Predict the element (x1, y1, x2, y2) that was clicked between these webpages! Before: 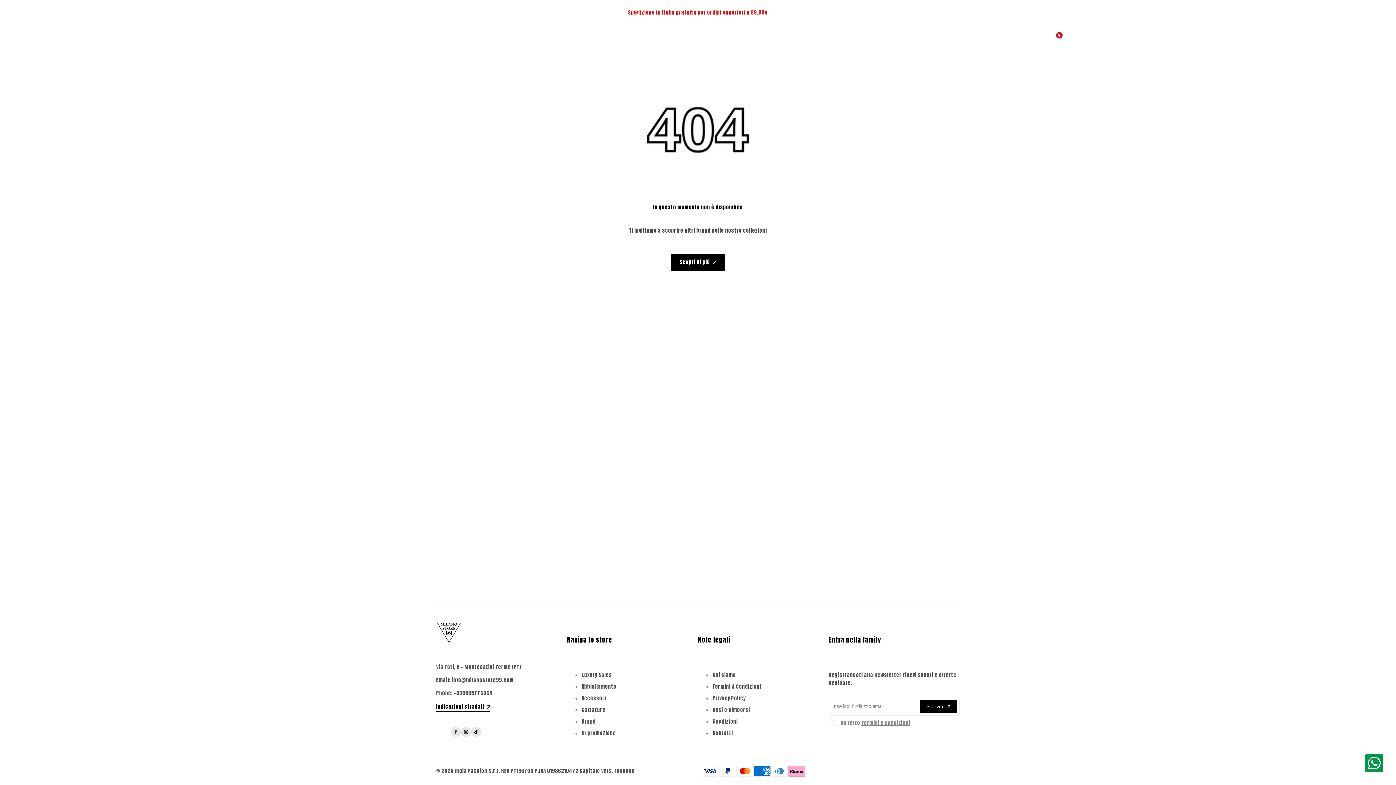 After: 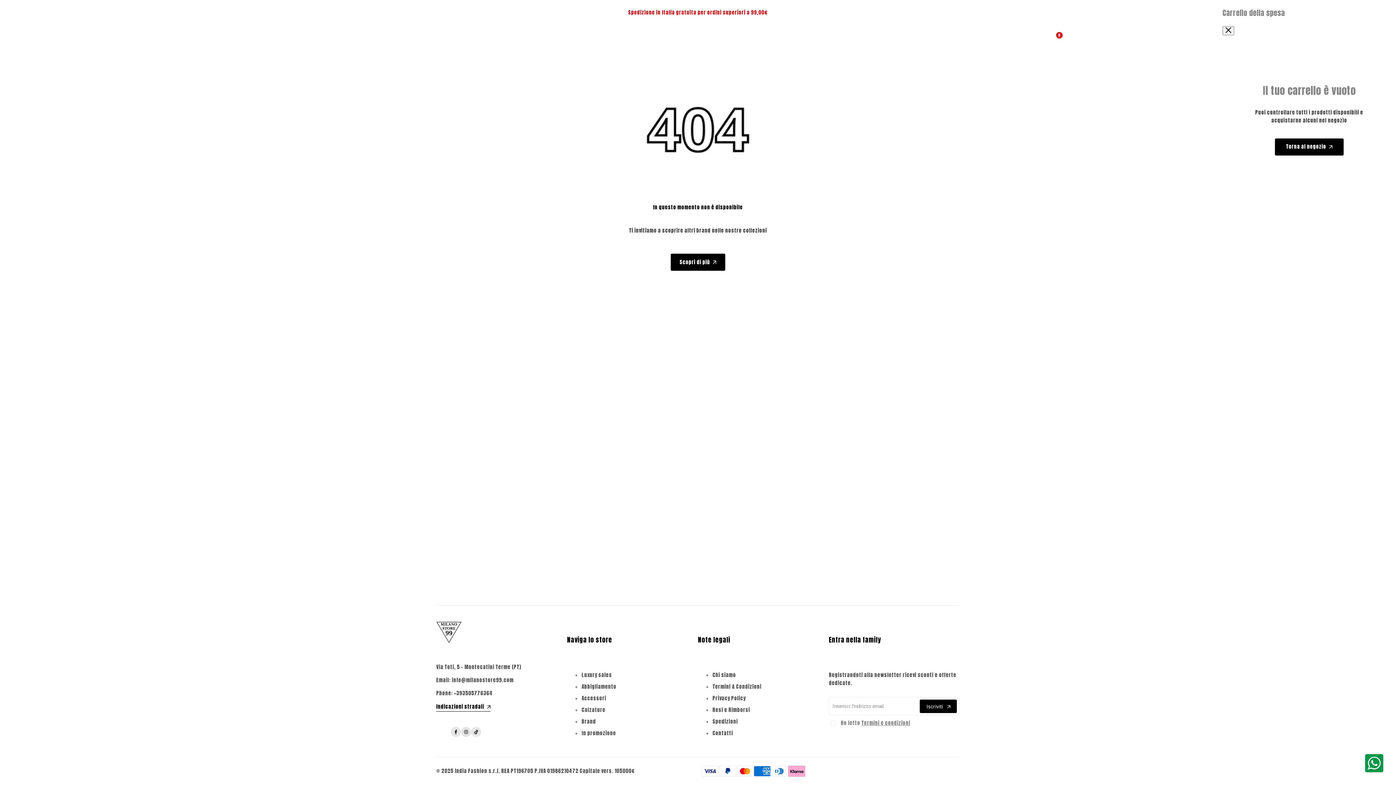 Action: bbox: (1053, 34, 1059, 41) label: 0